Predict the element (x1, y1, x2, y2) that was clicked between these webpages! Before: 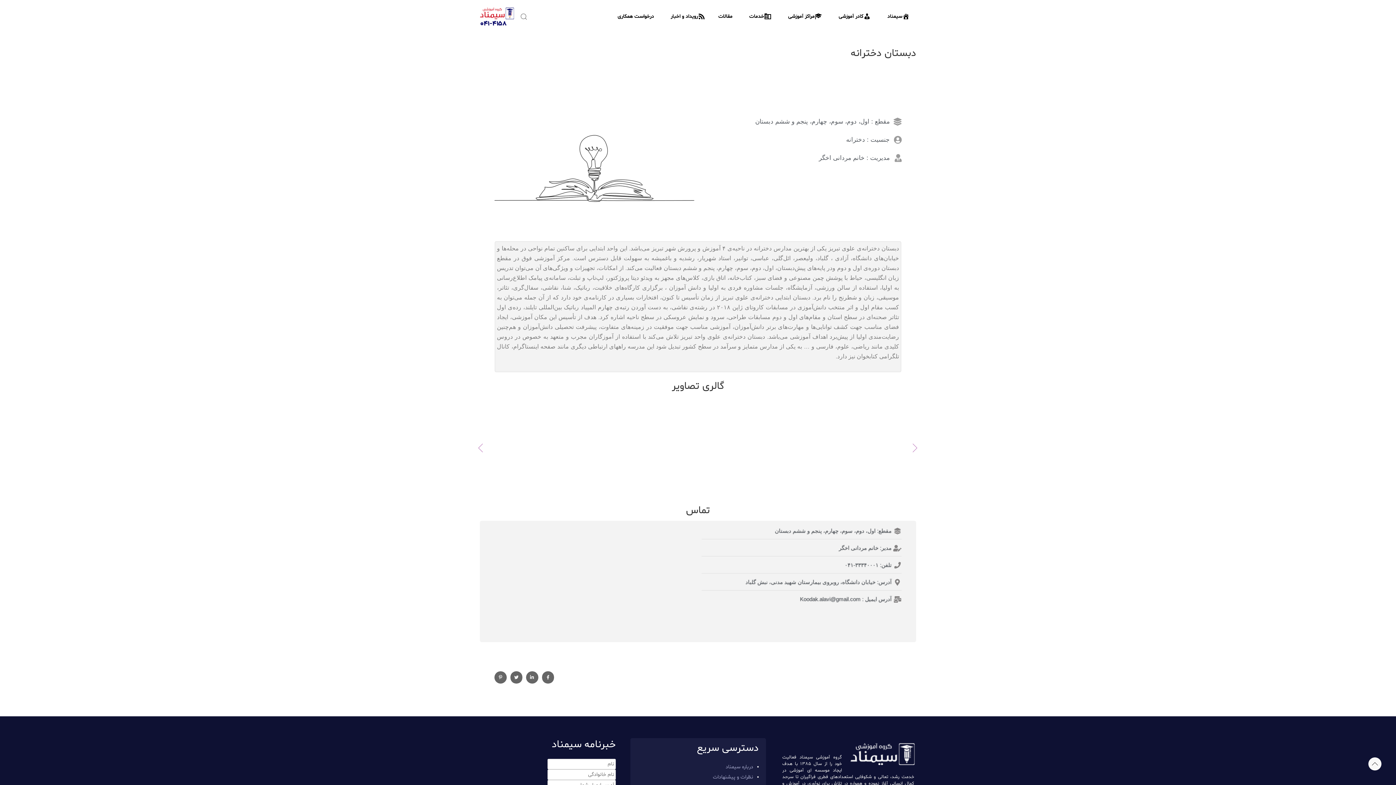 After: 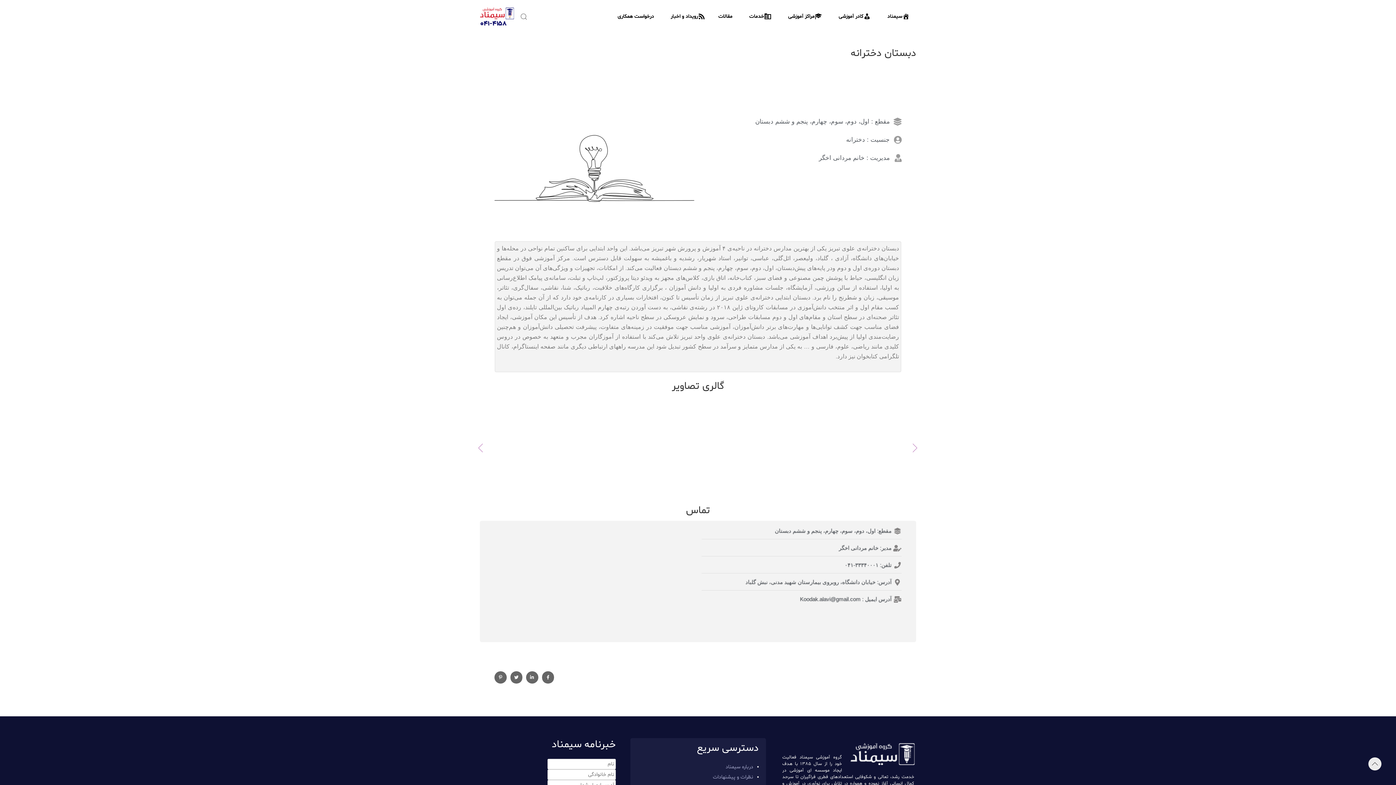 Action: bbox: (1368, 757, 1381, 770)